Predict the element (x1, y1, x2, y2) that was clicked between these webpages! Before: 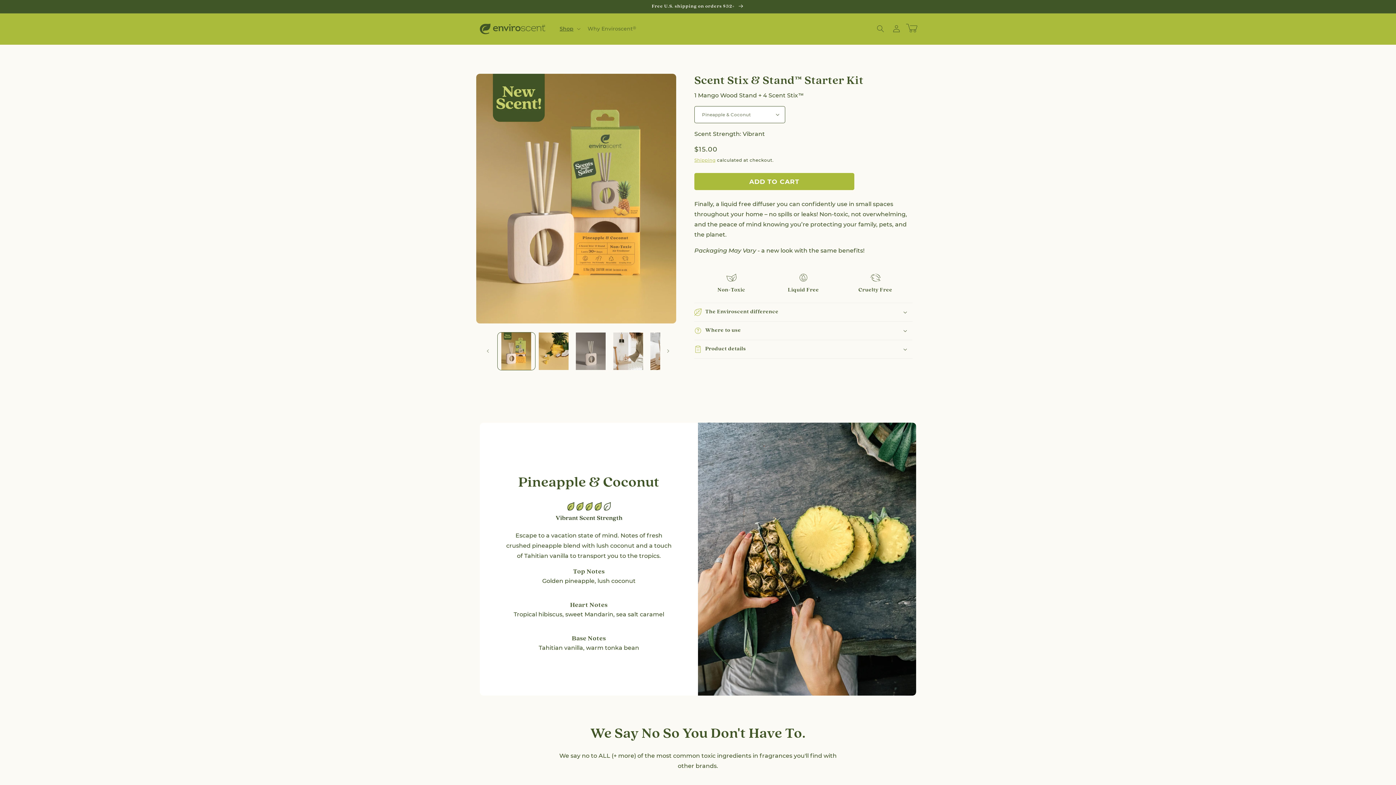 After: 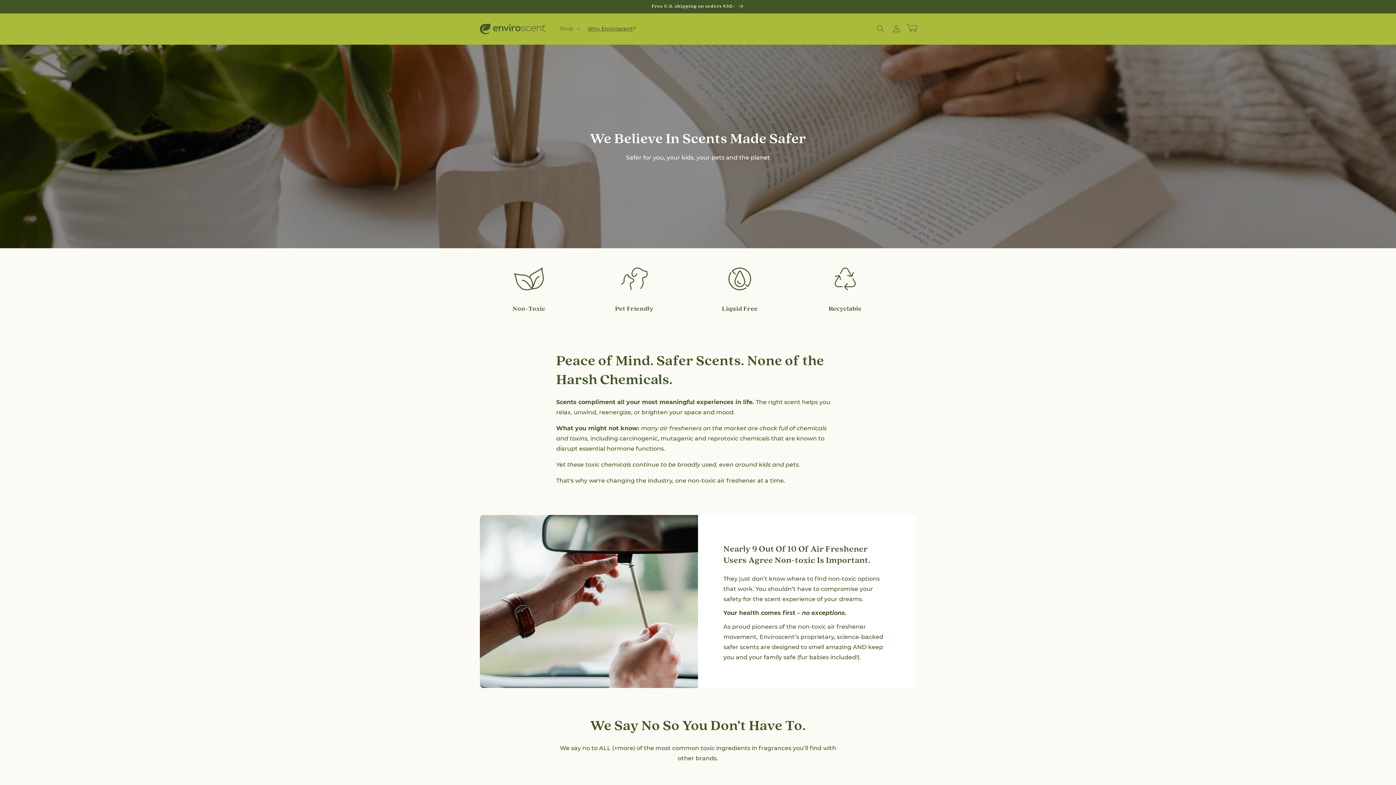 Action: label: Why Enviroscent
® bbox: (583, 21, 637, 36)